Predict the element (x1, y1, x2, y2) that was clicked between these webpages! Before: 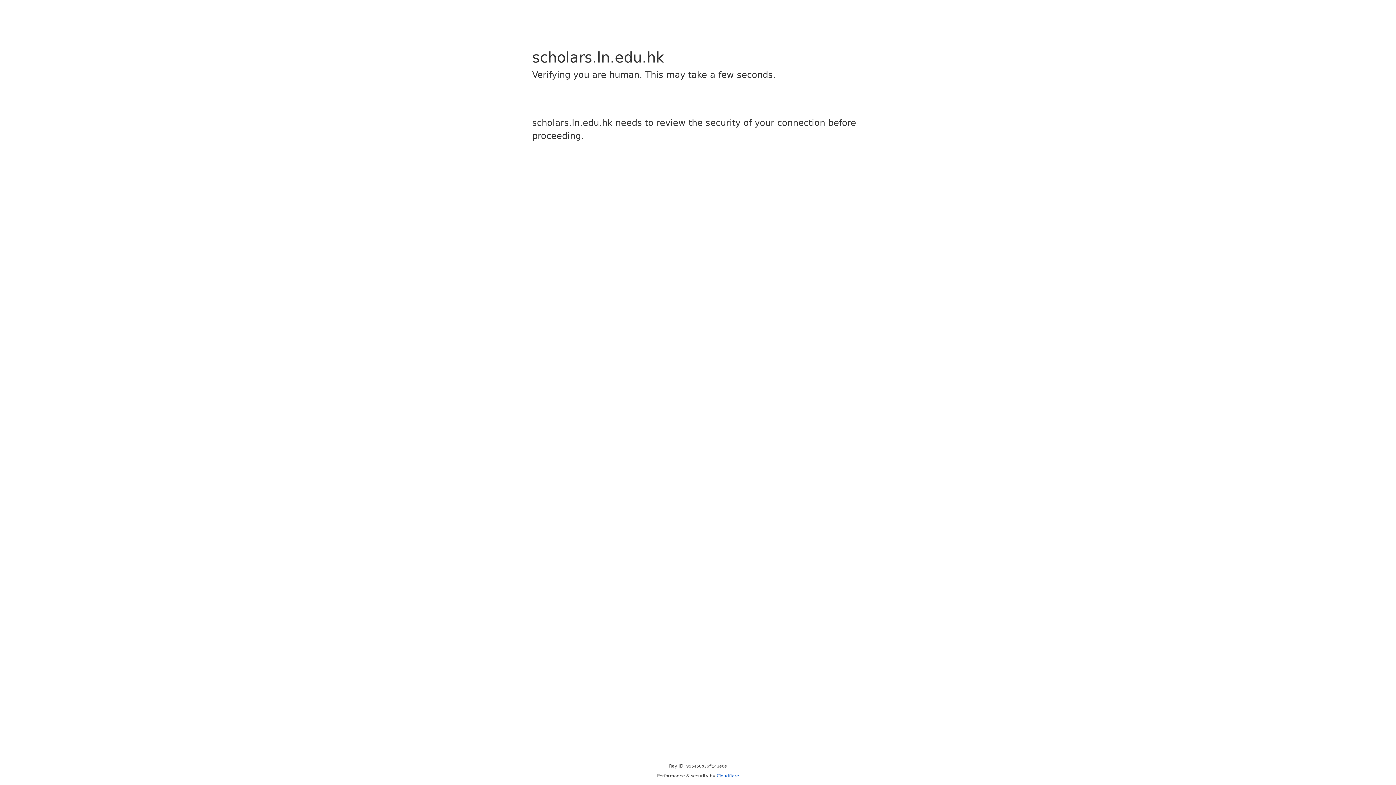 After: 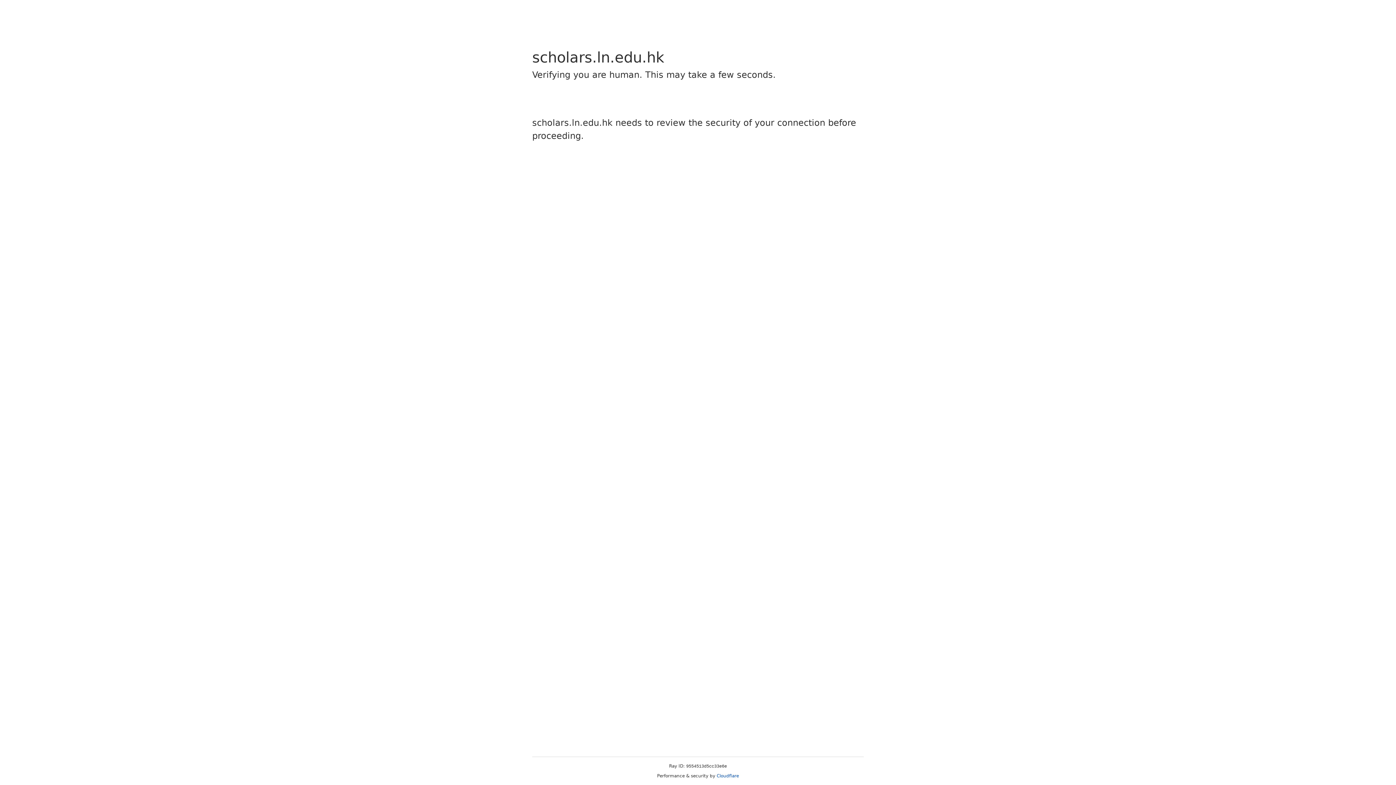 Action: bbox: (716, 773, 739, 778) label: Cloudflare